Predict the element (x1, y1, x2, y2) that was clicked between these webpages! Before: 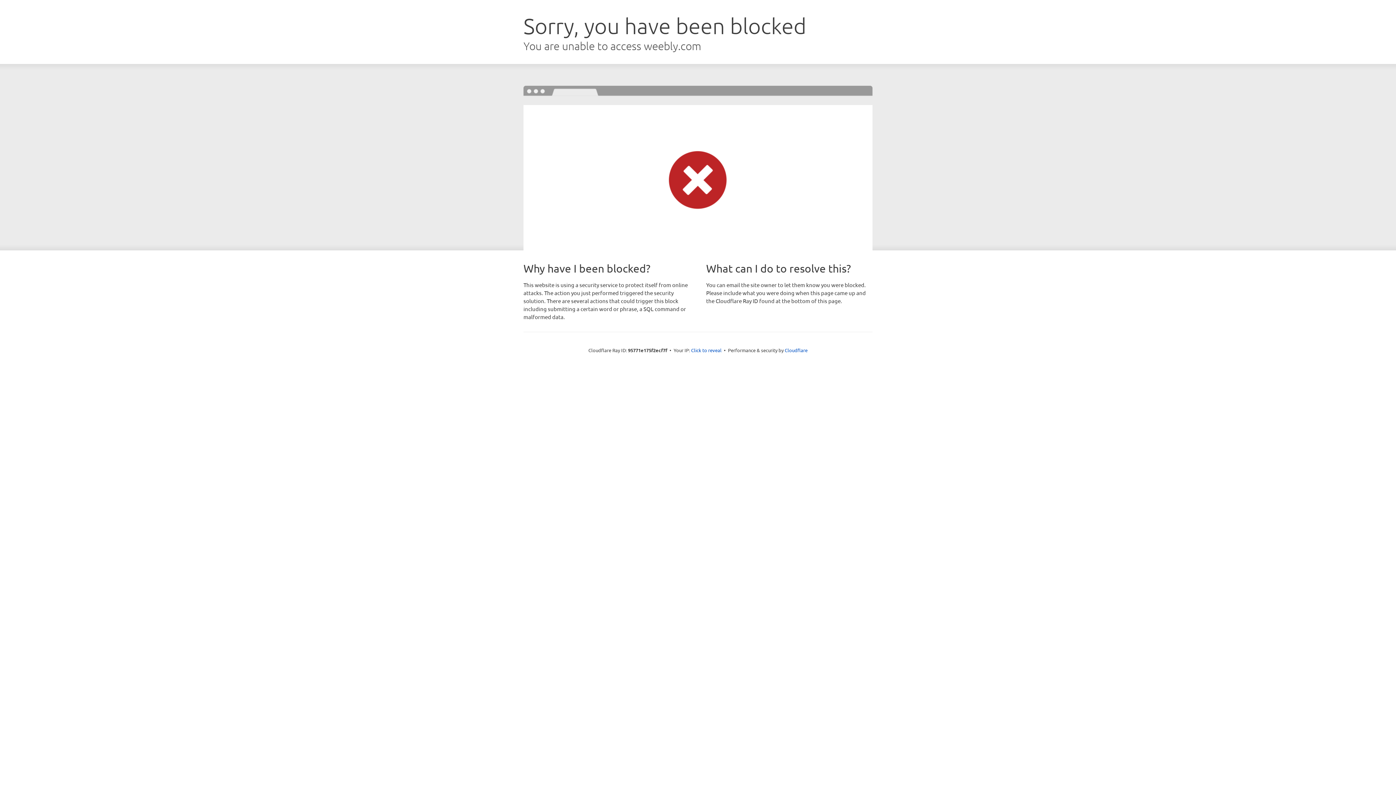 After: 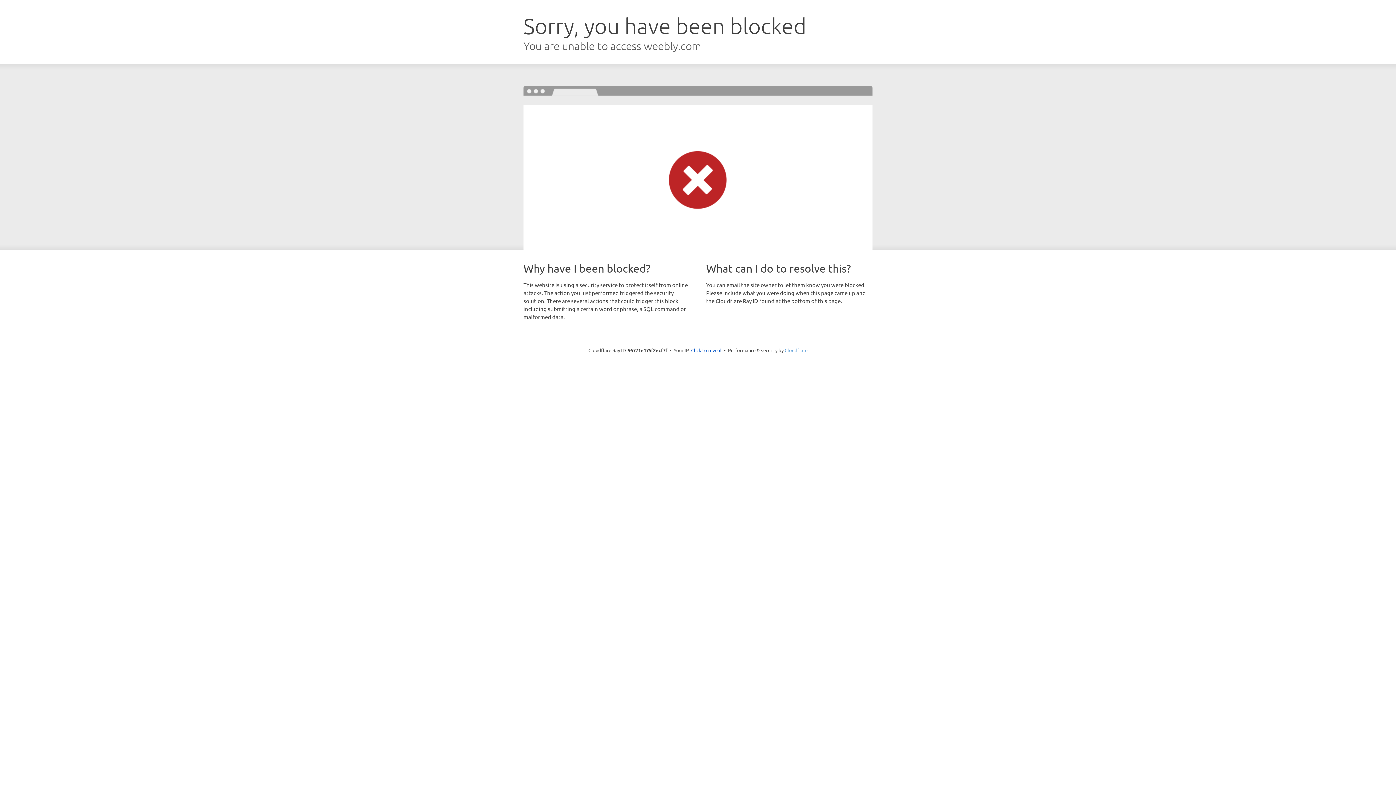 Action: bbox: (784, 347, 807, 353) label: Cloudflare